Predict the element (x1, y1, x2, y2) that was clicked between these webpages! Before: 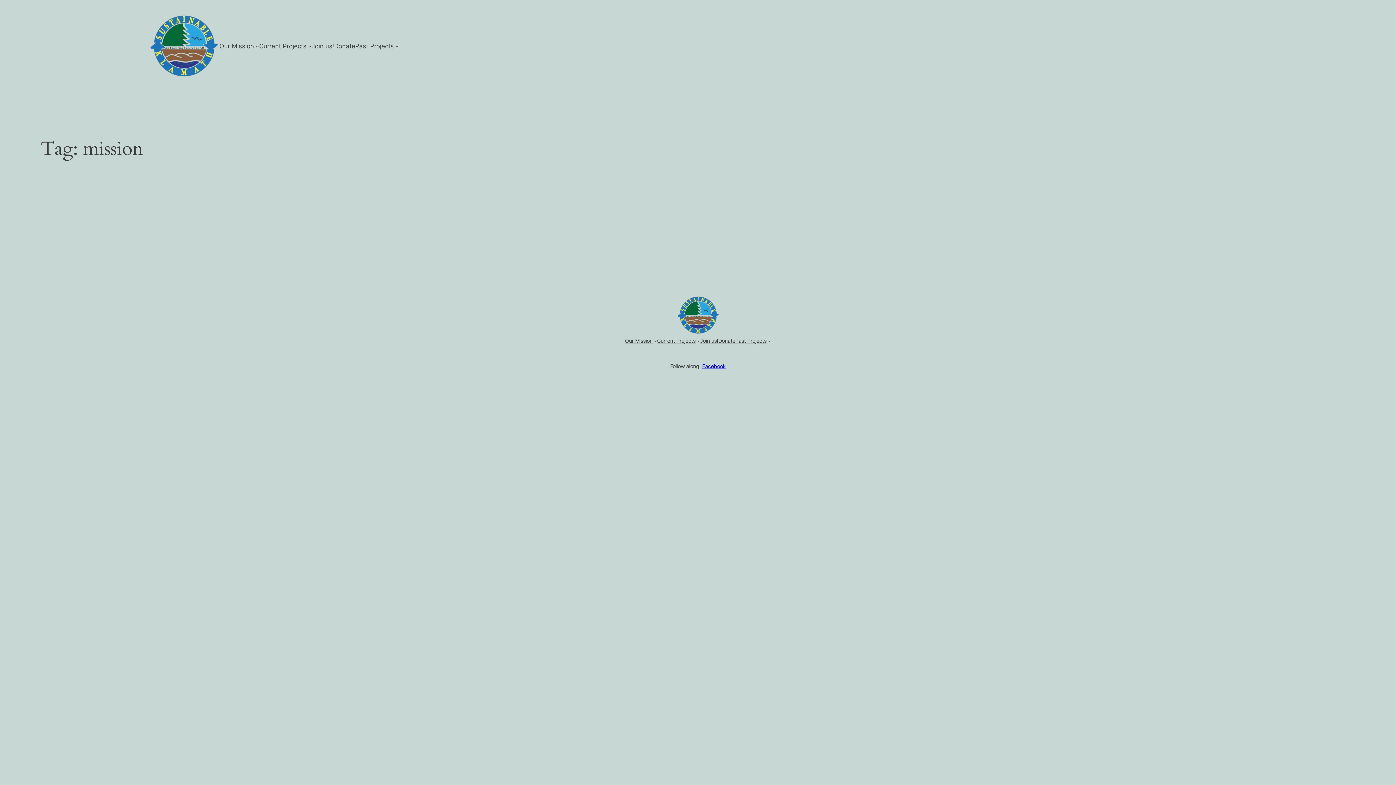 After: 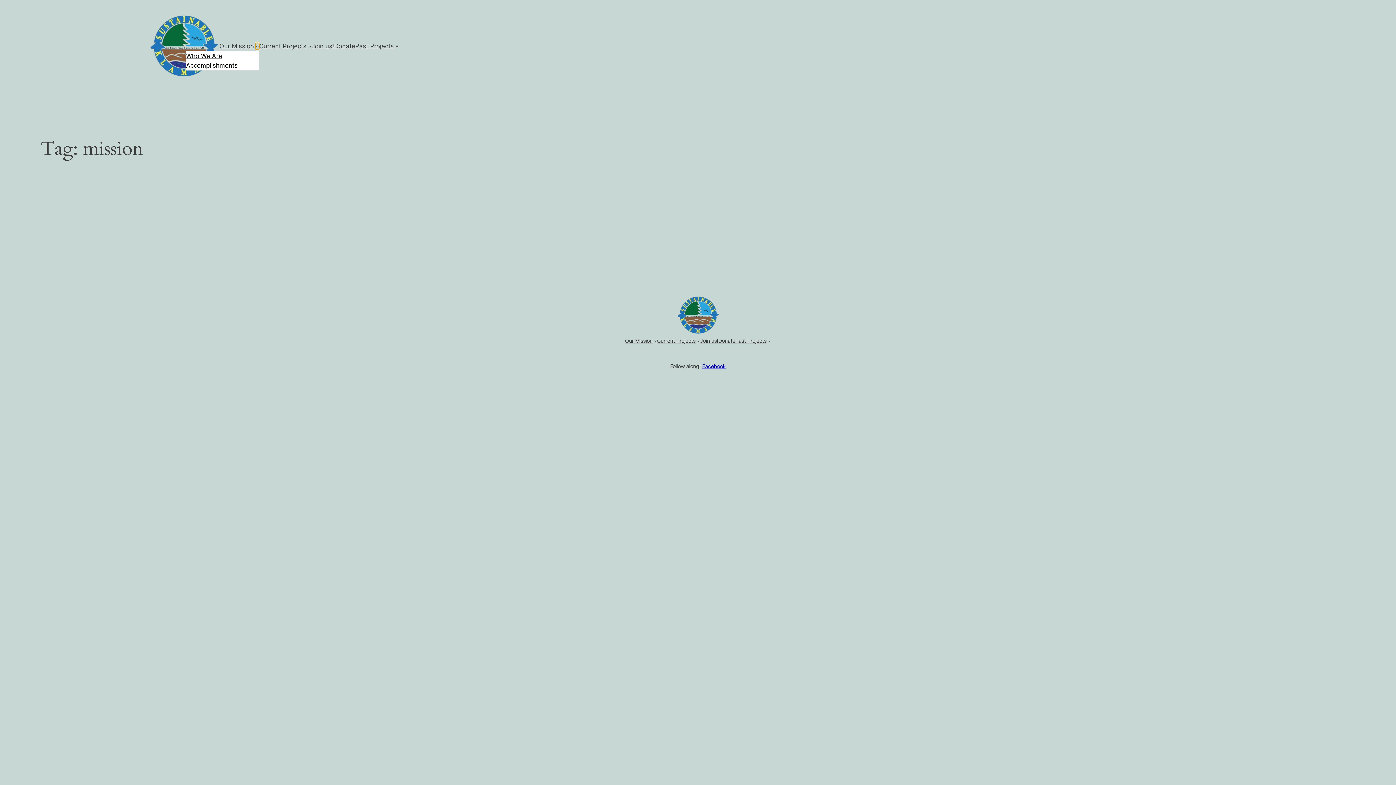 Action: label: Our Mission submenu bbox: (255, 44, 259, 47)